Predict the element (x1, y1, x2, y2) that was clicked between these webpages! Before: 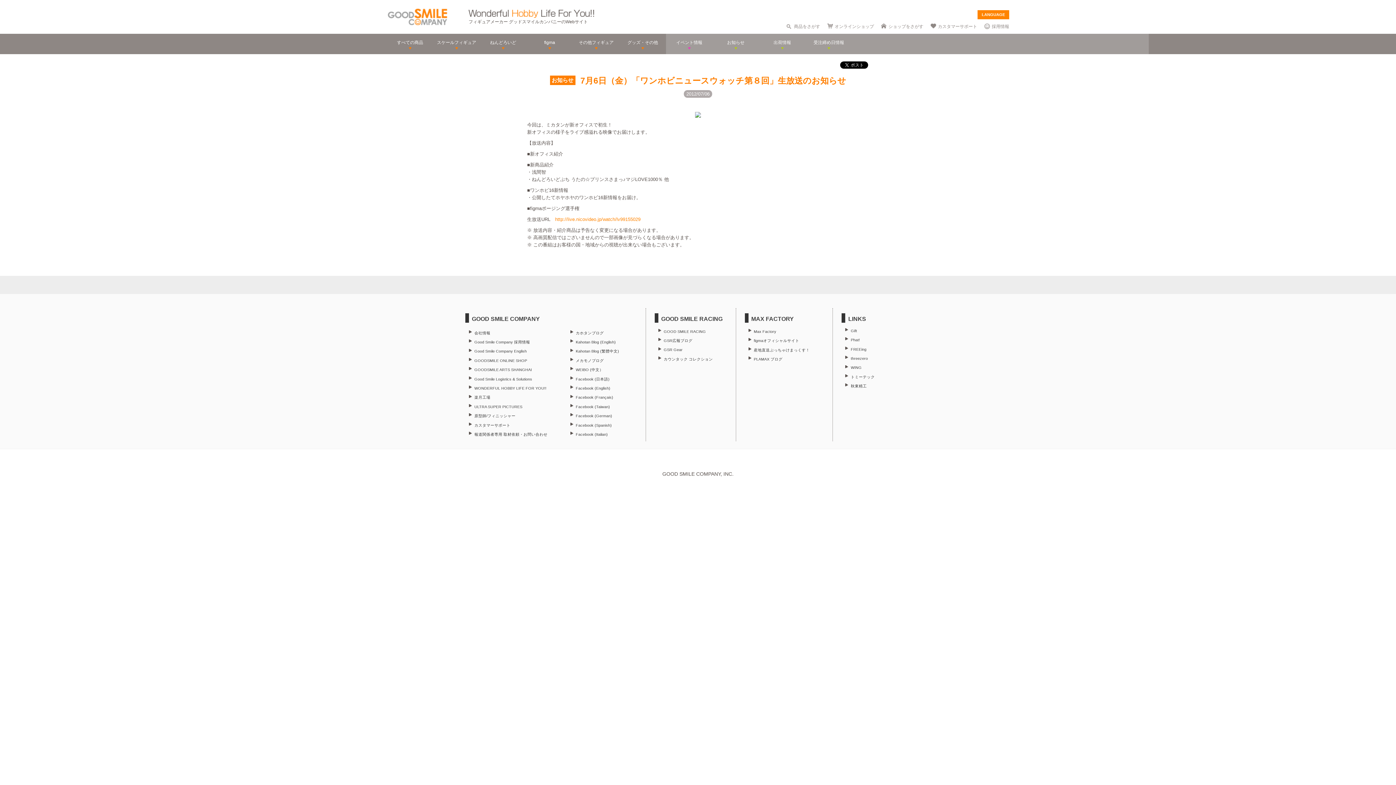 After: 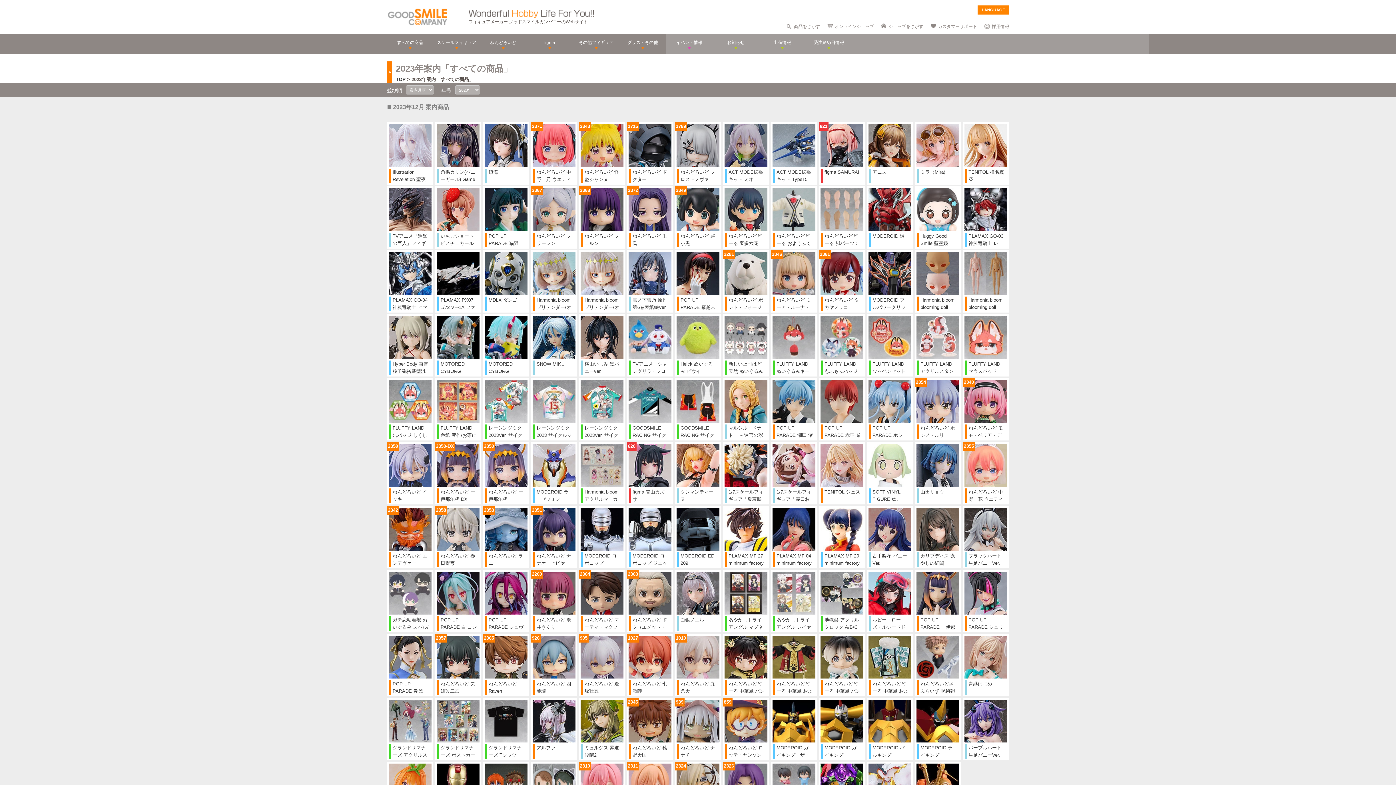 Action: bbox: (386, 33, 433, 54) label: すべての商品